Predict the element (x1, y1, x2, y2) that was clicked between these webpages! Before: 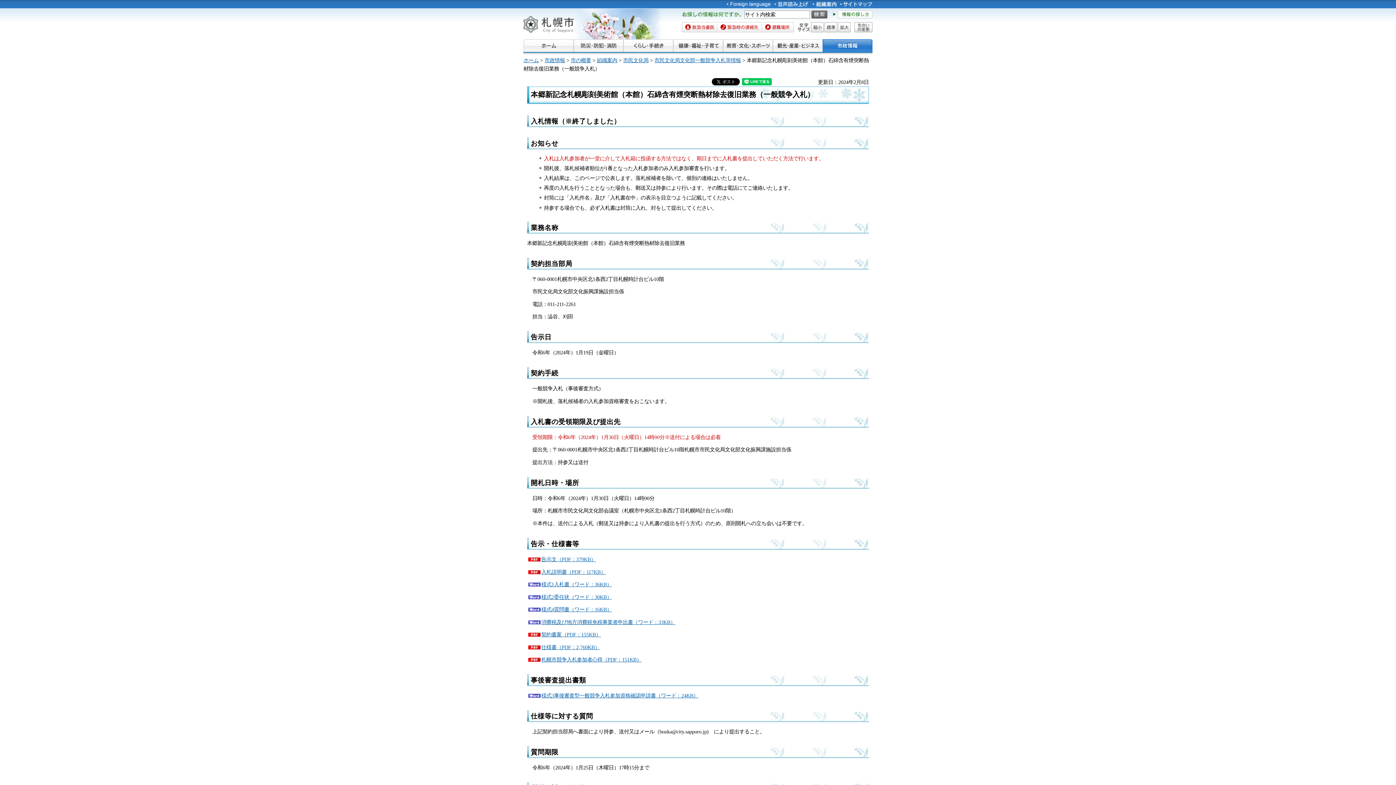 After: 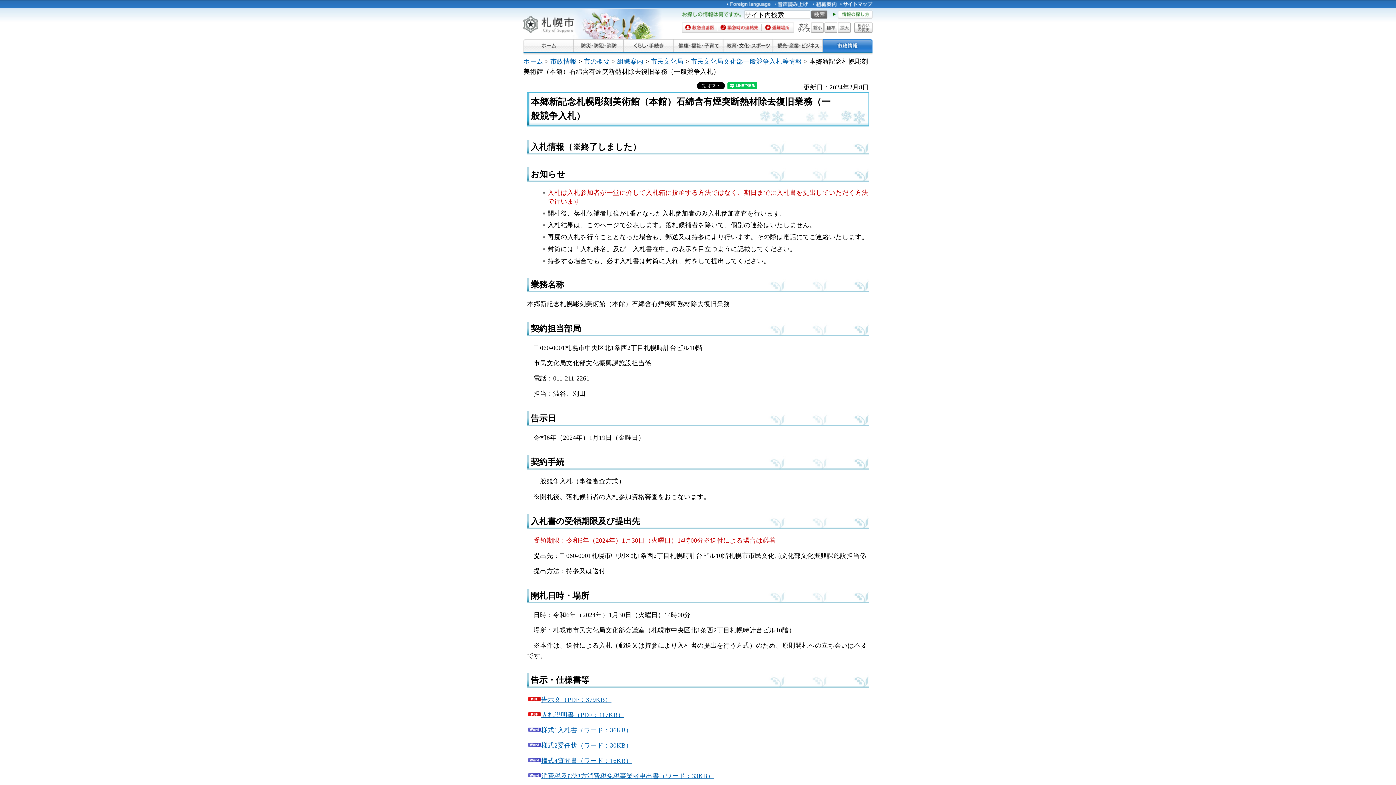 Action: bbox: (838, 22, 850, 32) label: 拡大